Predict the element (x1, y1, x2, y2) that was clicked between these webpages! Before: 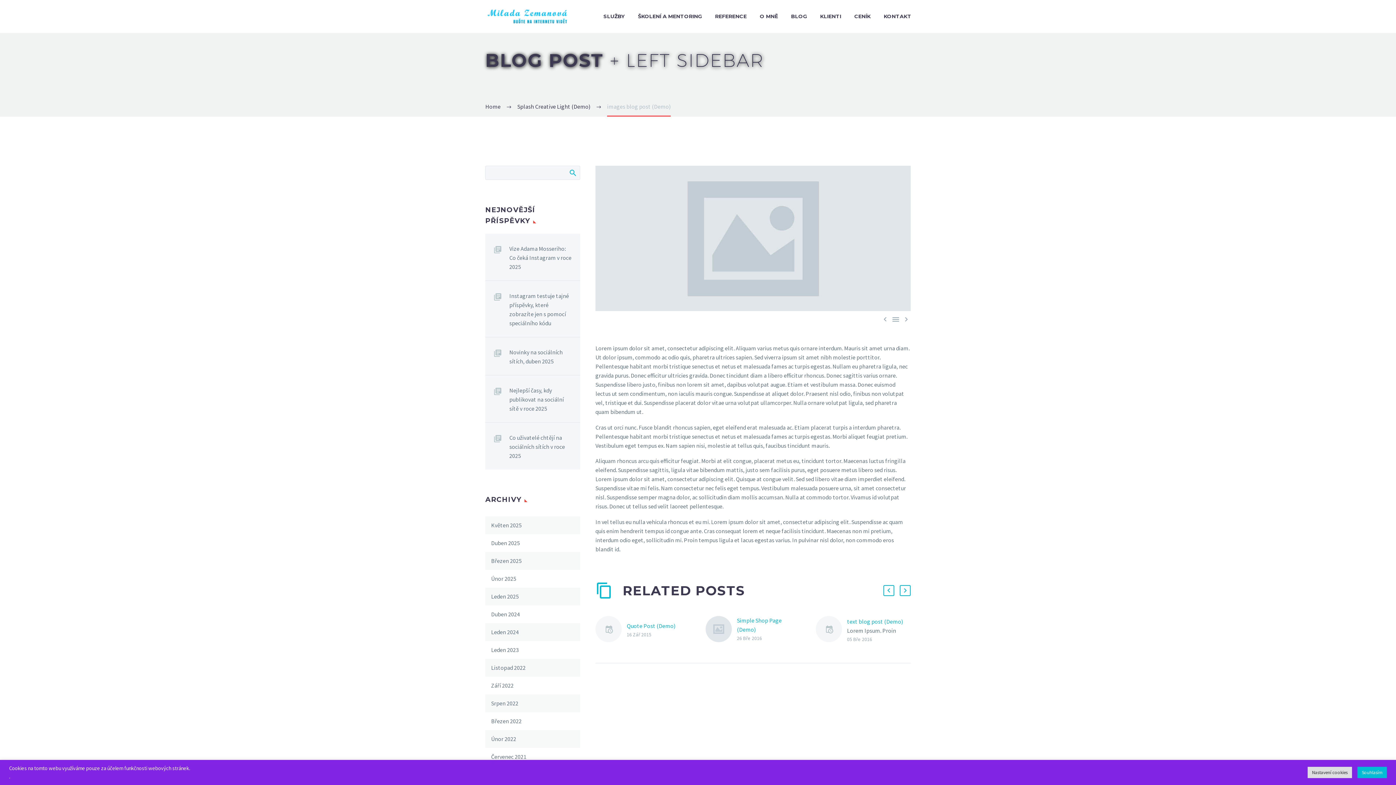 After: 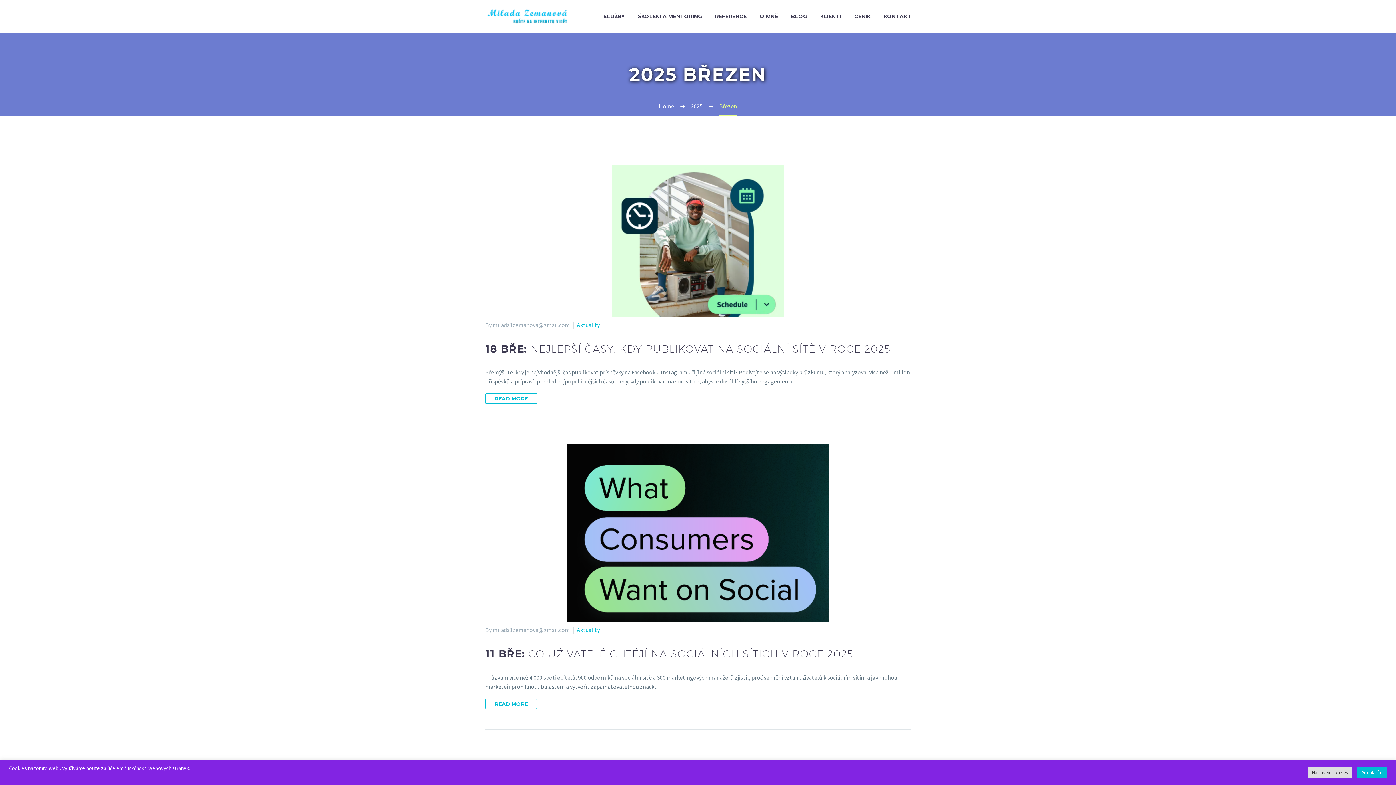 Action: bbox: (491, 557, 521, 564) label: Březen 2025